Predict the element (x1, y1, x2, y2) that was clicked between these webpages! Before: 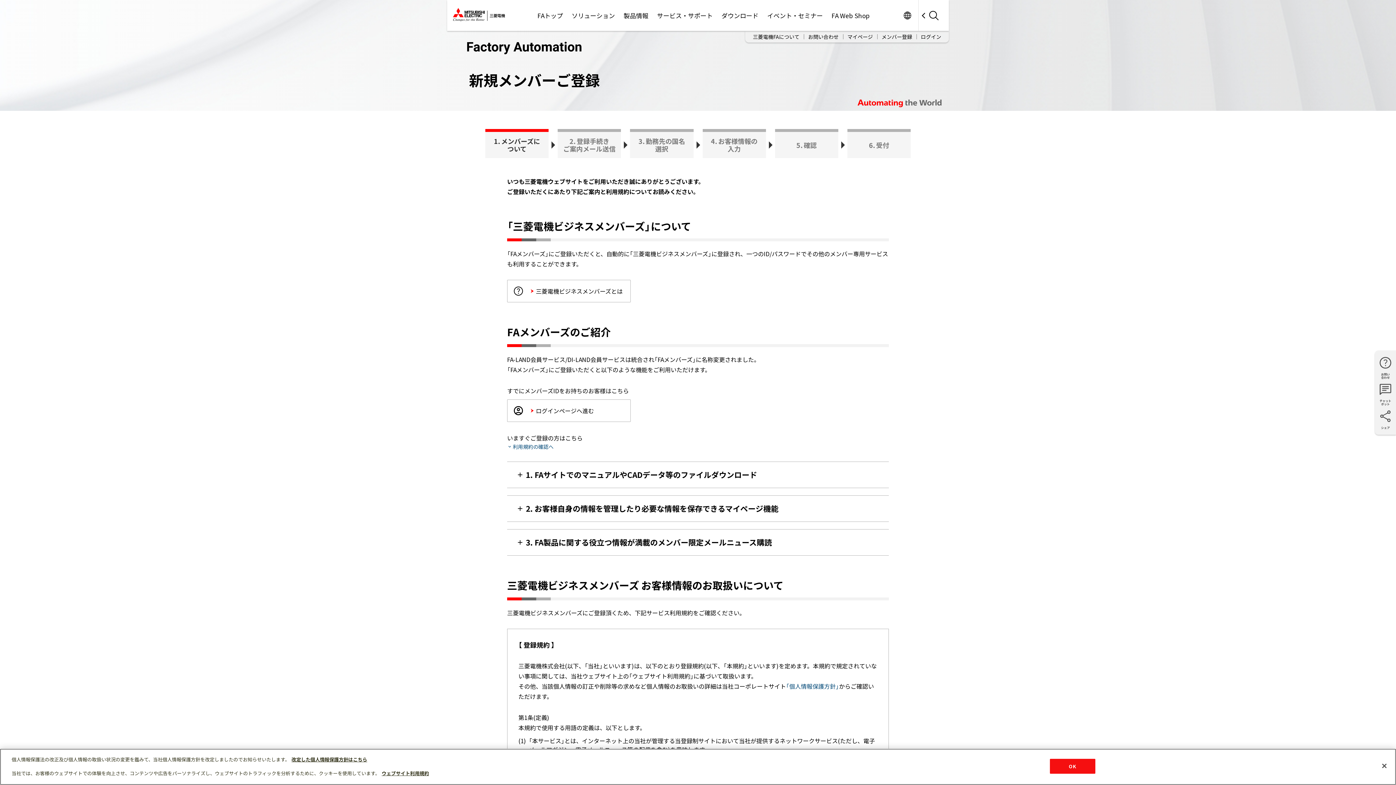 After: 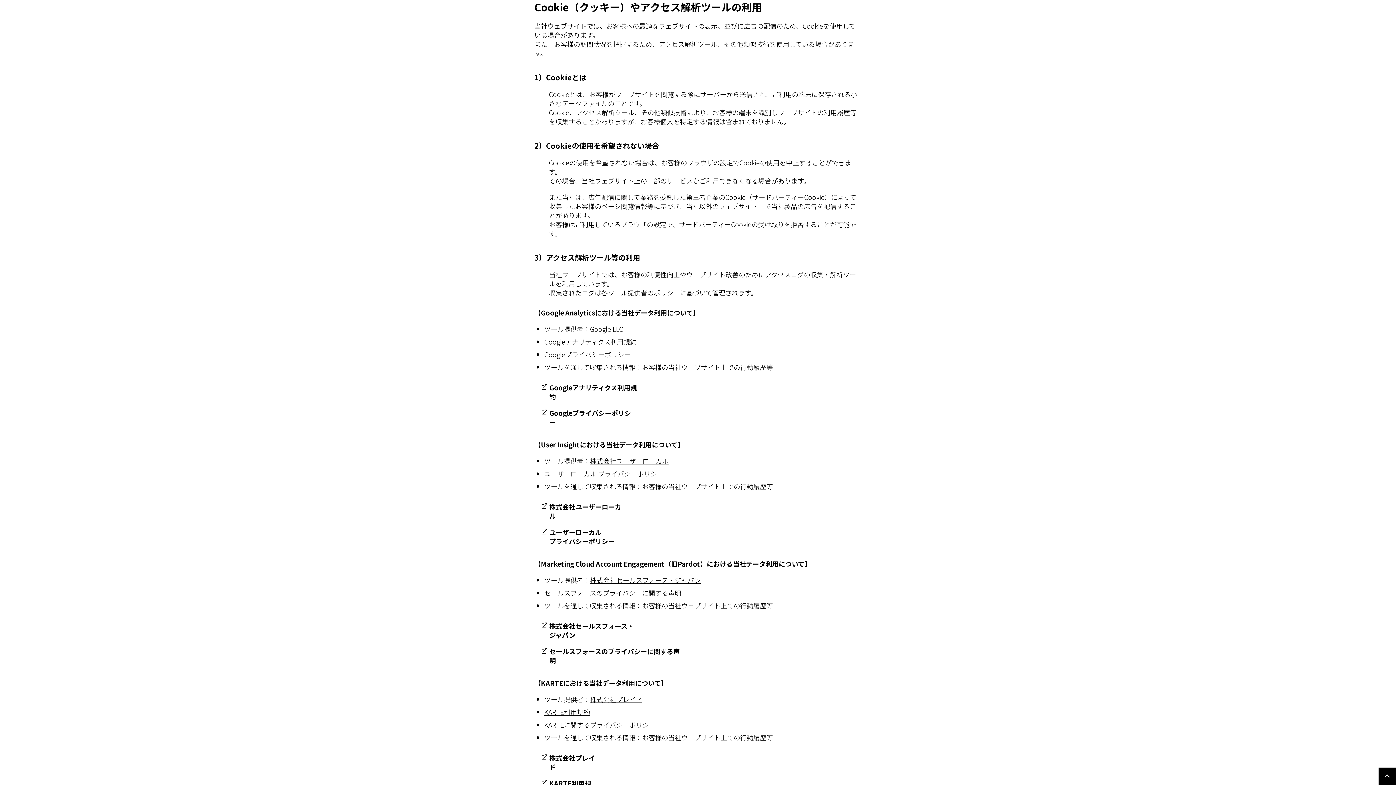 Action: label: ウェブサイト利用規約 bbox: (381, 770, 429, 777)